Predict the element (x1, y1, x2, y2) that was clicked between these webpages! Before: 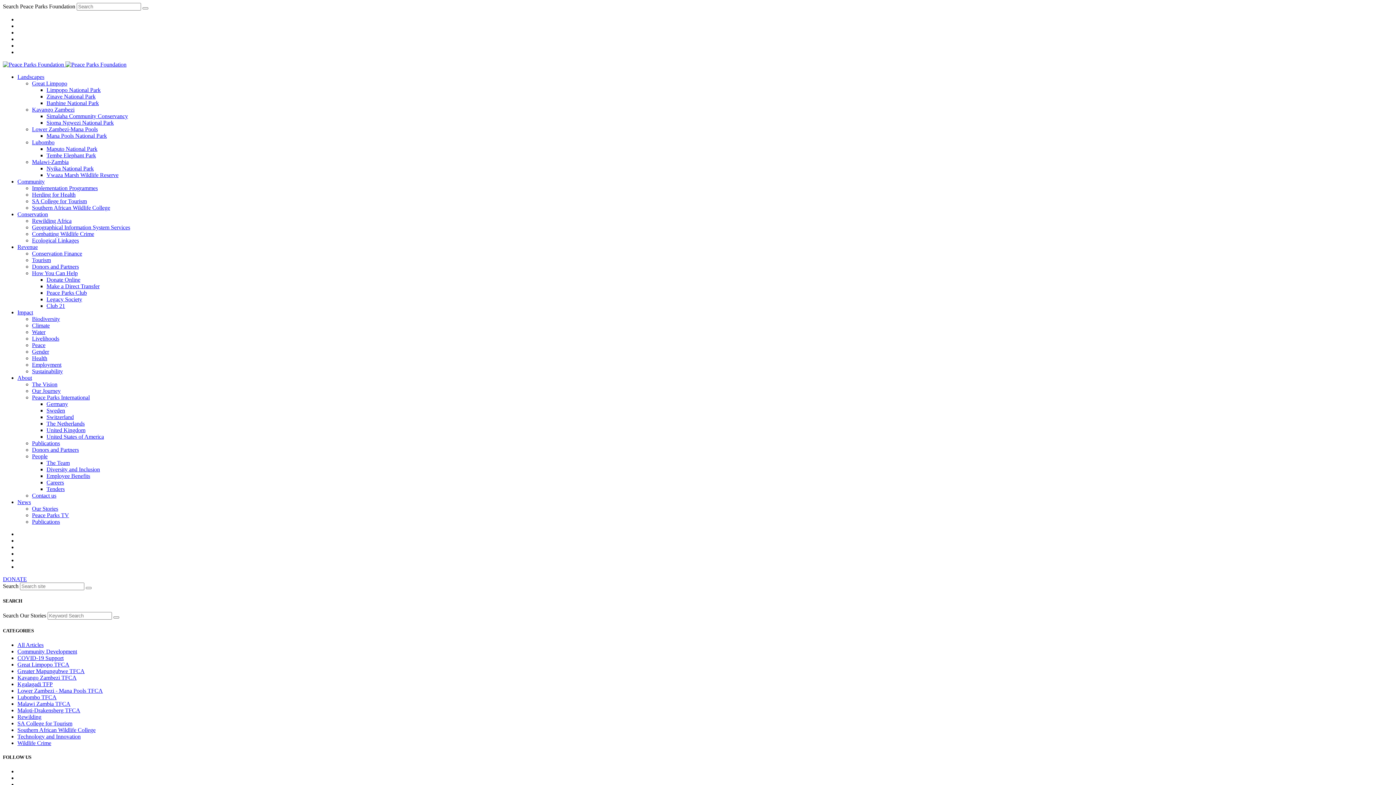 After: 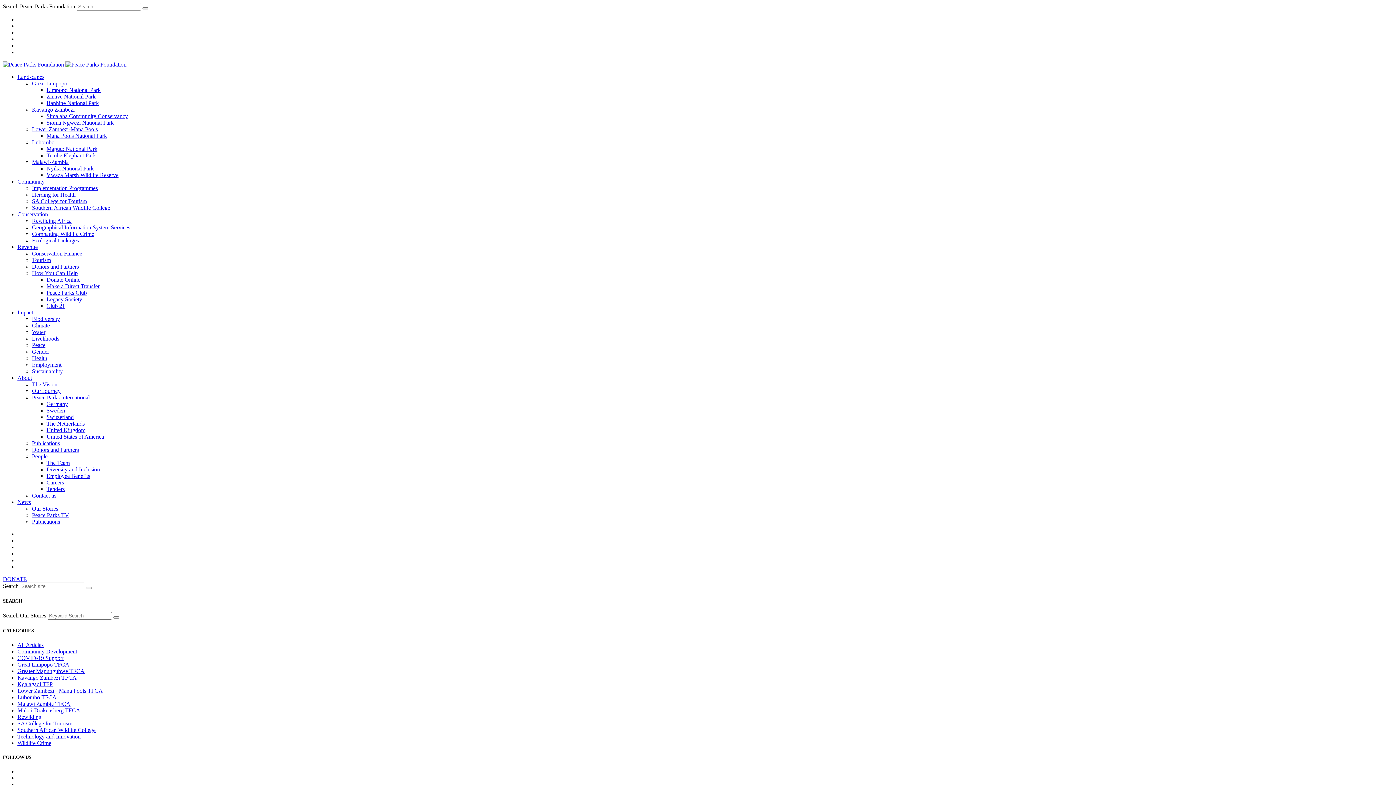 Action: label: Community bbox: (17, 178, 44, 184)